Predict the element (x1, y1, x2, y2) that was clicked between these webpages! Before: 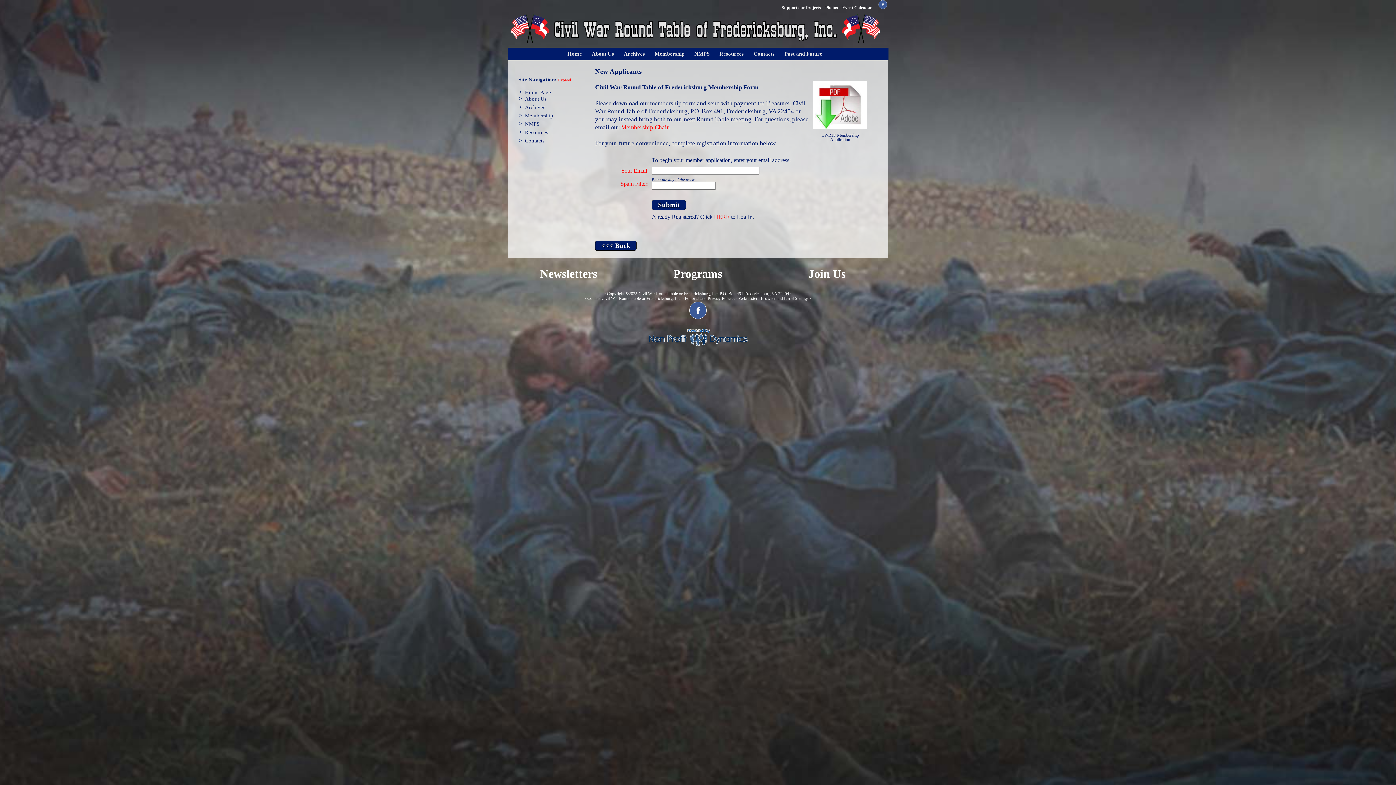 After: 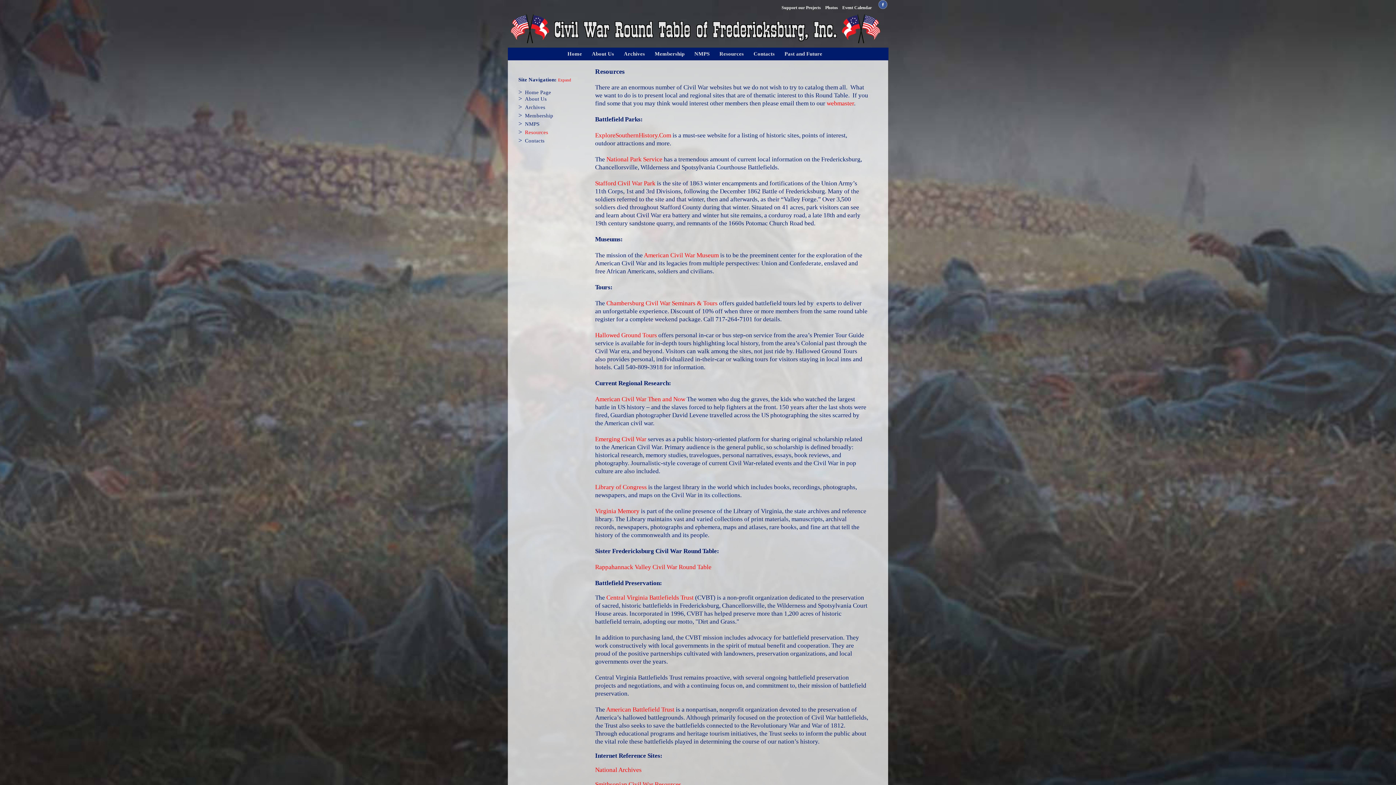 Action: bbox: (717, 50, 745, 59) label: Resources